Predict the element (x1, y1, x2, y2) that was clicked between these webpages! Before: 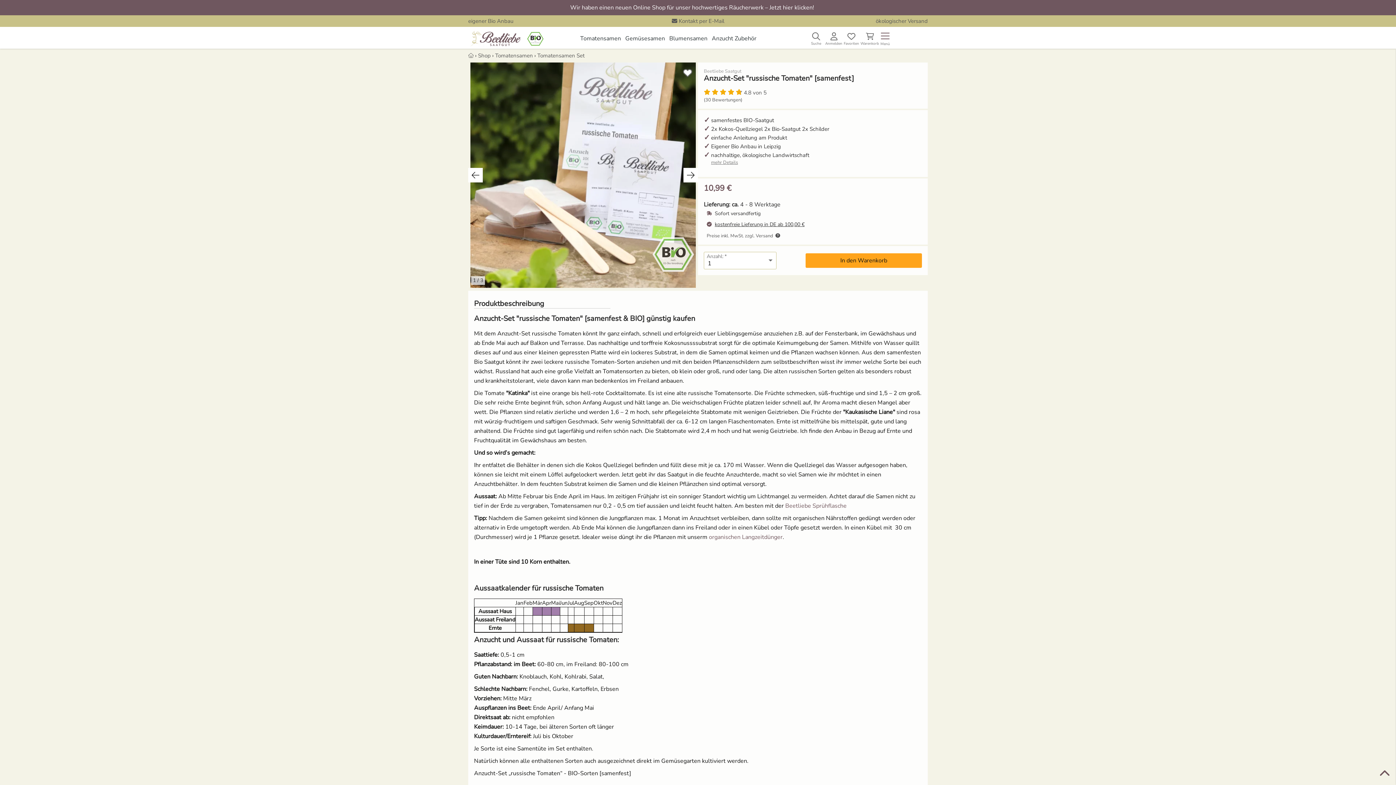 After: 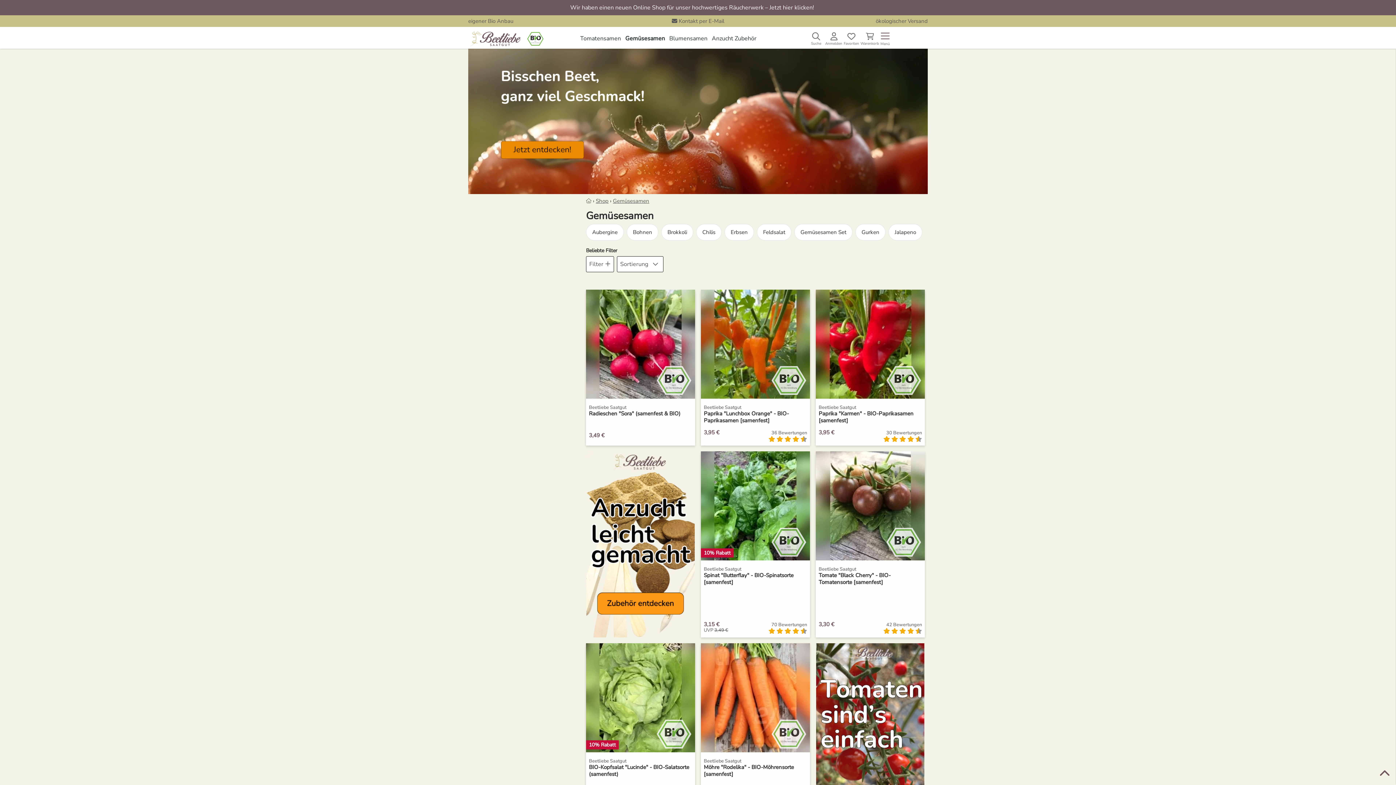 Action: label: Gemüsesamen bbox: (625, 34, 665, 42)